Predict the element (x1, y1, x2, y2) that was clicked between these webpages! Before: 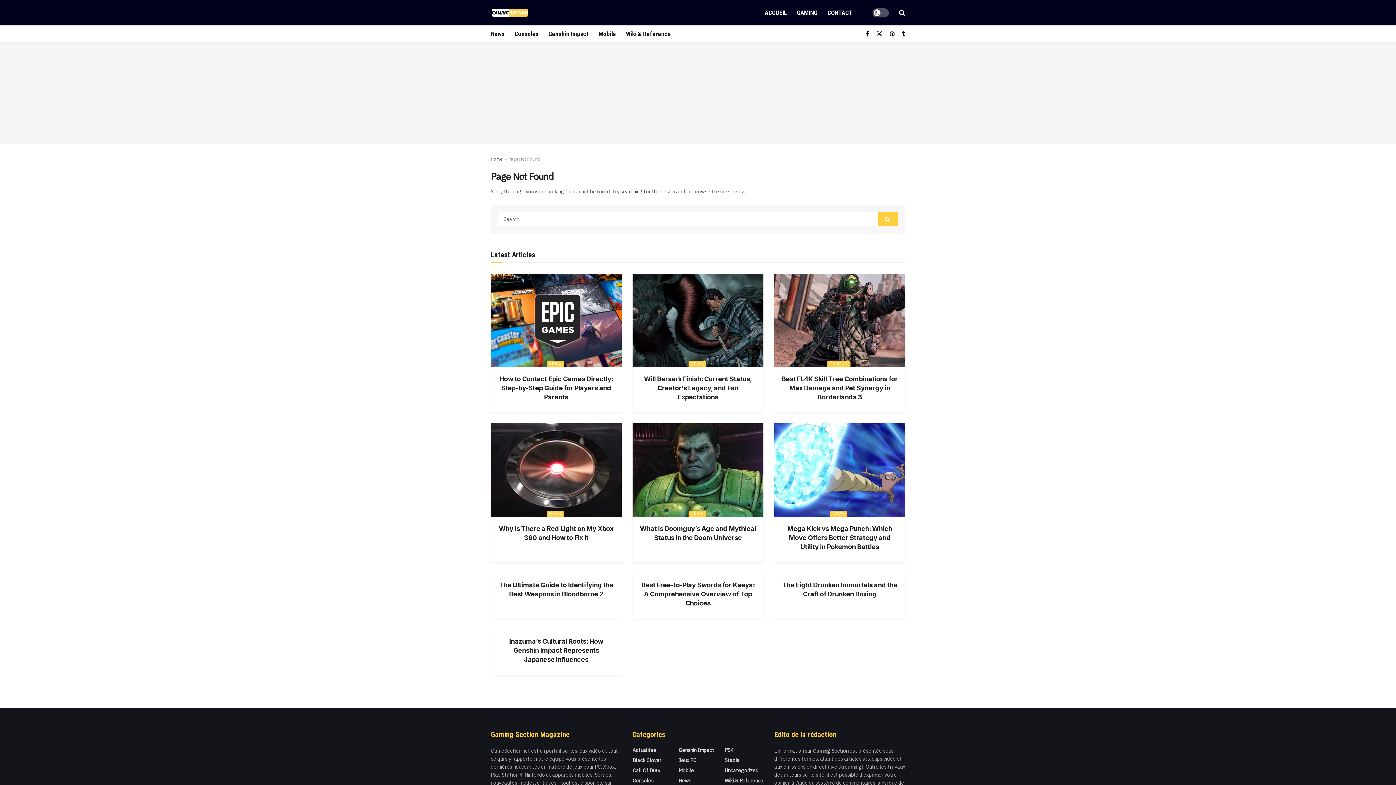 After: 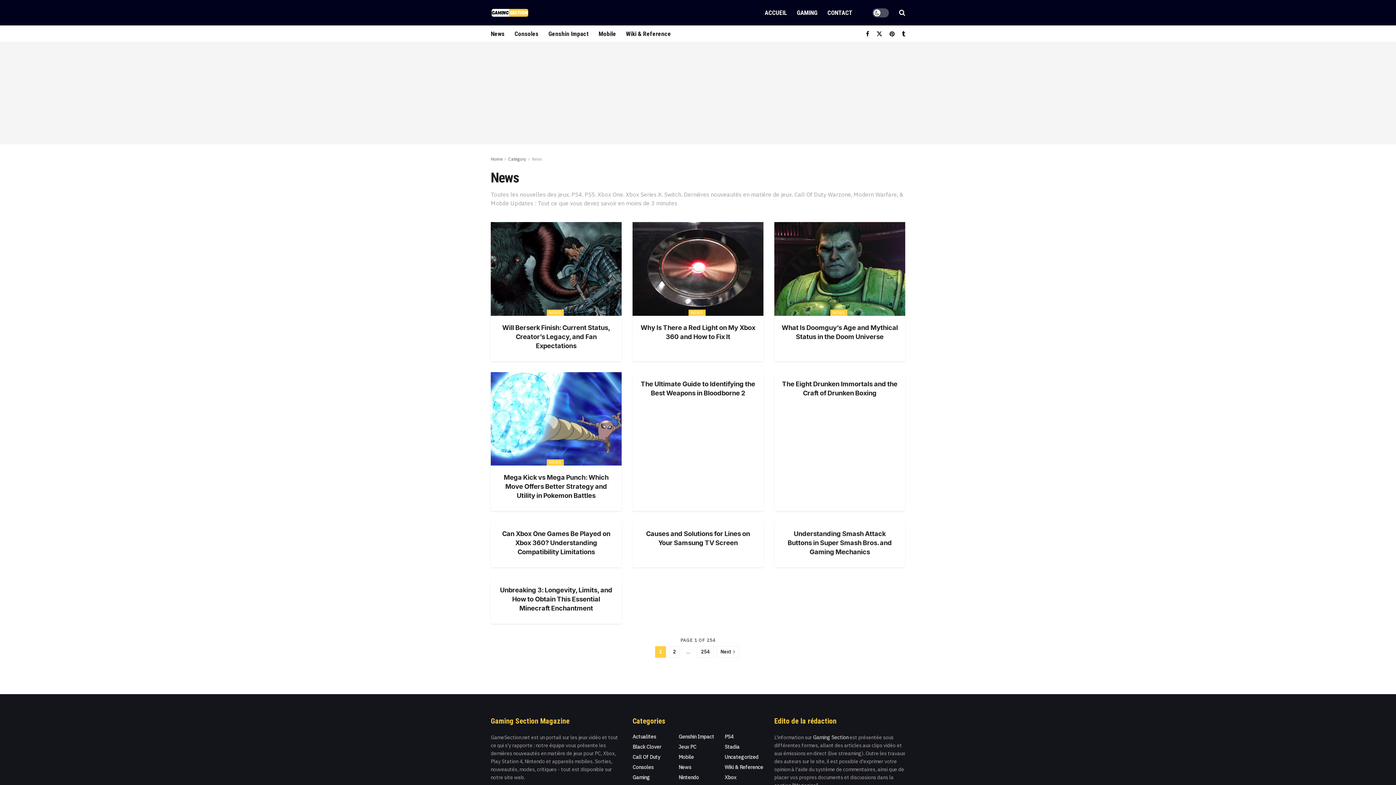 Action: label: NEWS bbox: (688, 361, 705, 367)